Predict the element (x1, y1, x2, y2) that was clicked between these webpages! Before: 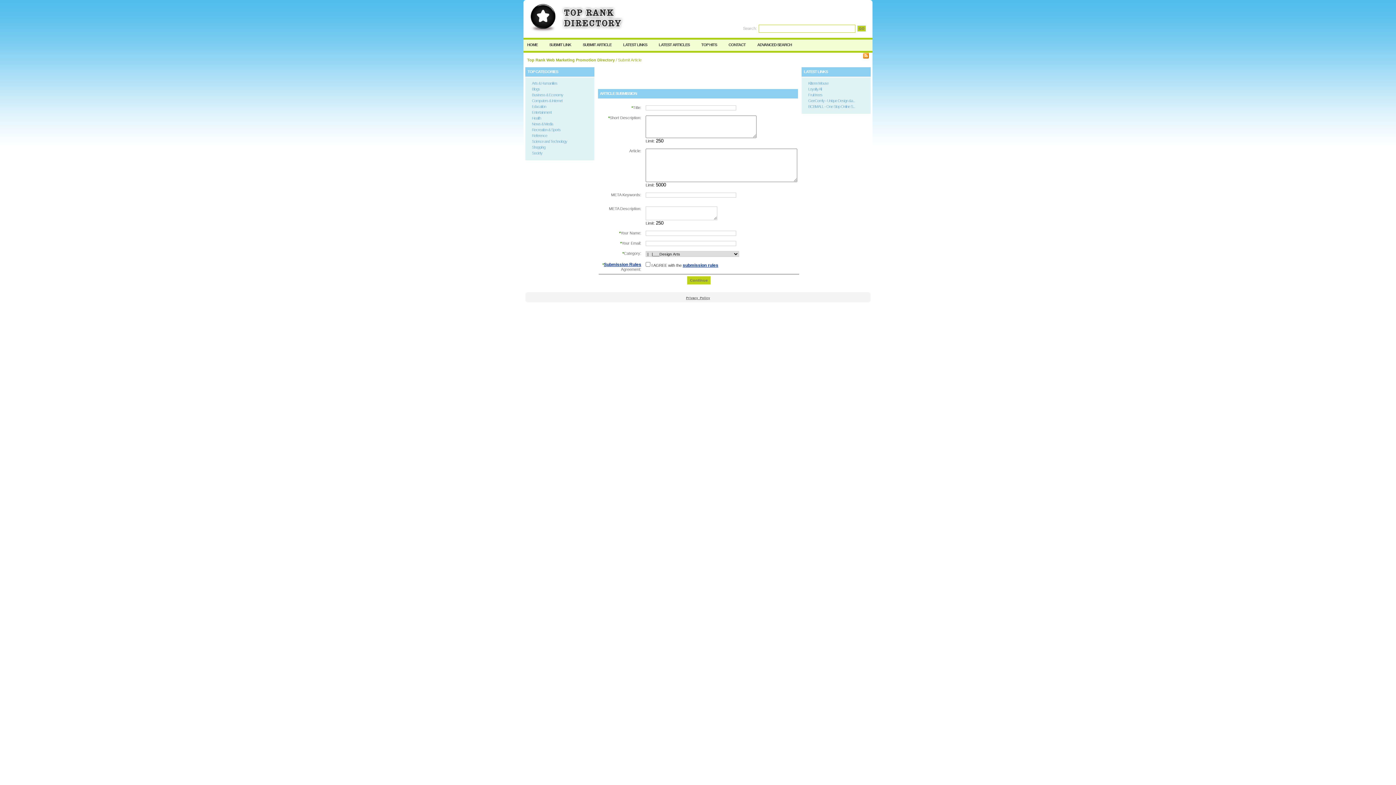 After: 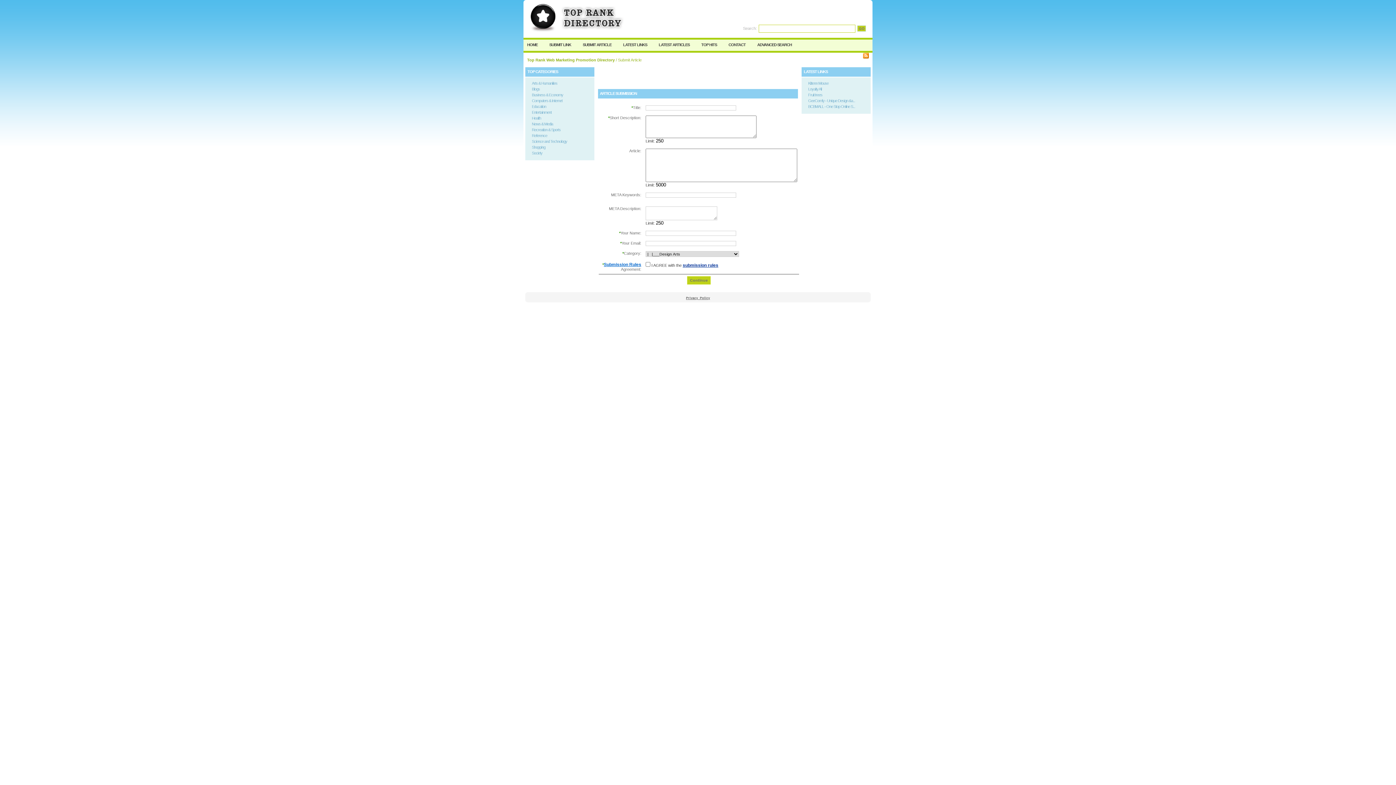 Action: bbox: (604, 262, 641, 267) label: Submission Rules